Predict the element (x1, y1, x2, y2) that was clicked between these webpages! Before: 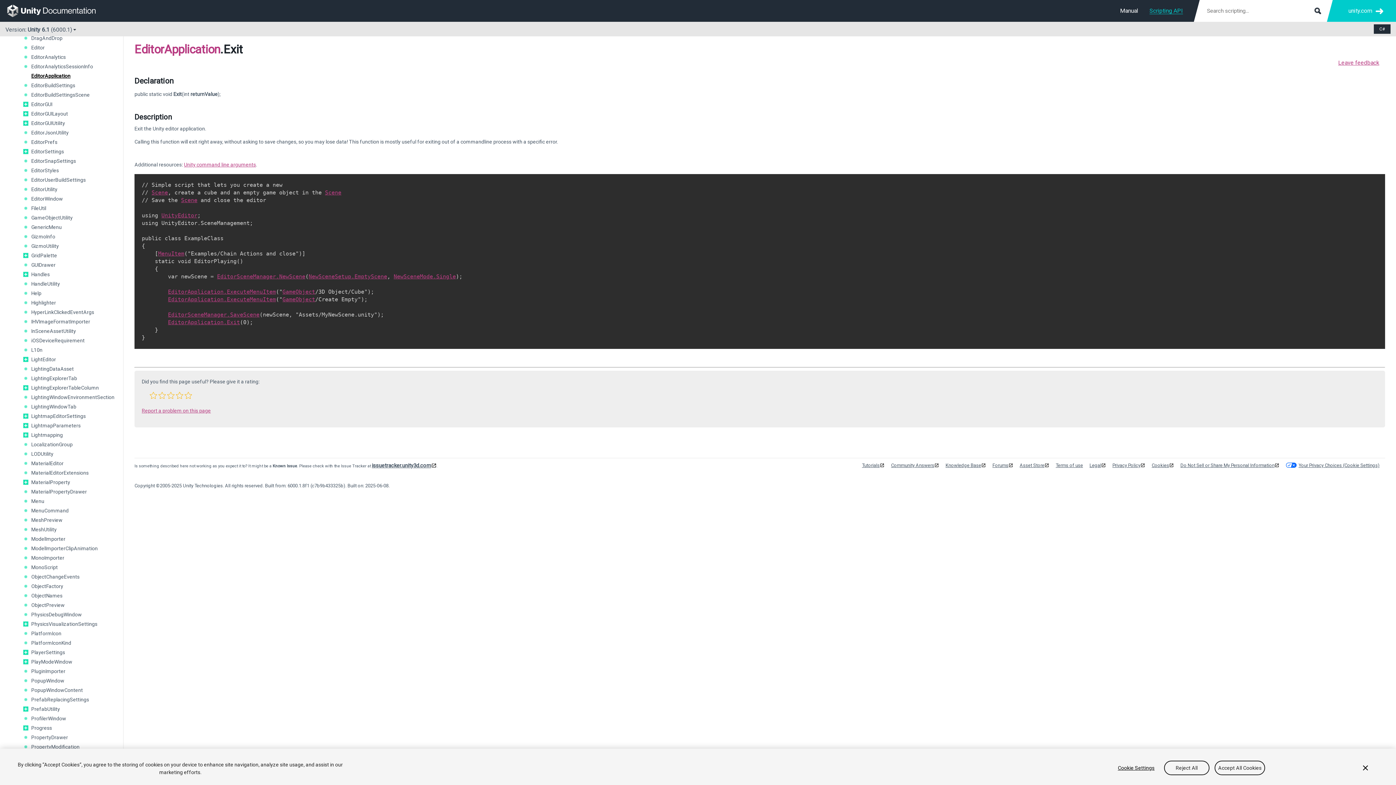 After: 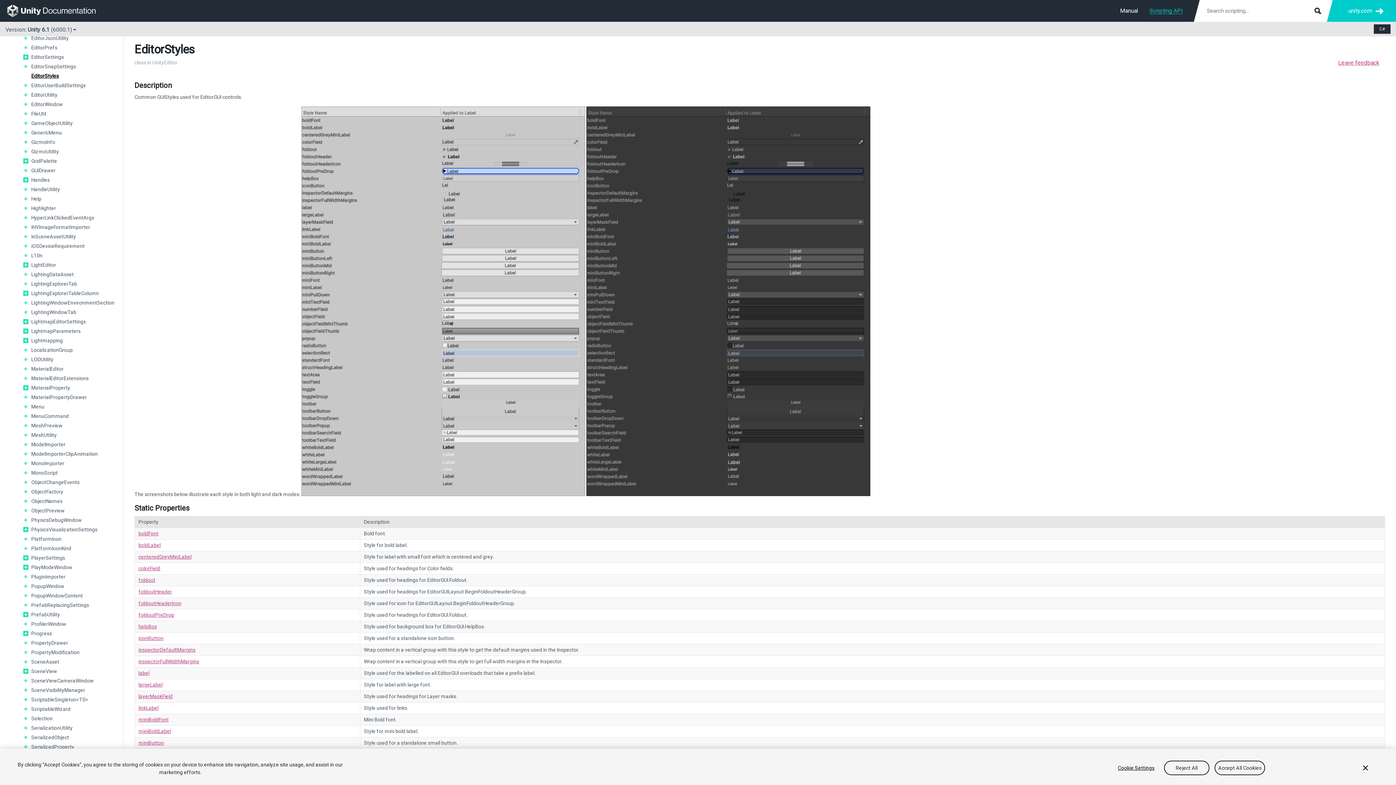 Action: label: EditorStyles bbox: (31, 167, 116, 173)